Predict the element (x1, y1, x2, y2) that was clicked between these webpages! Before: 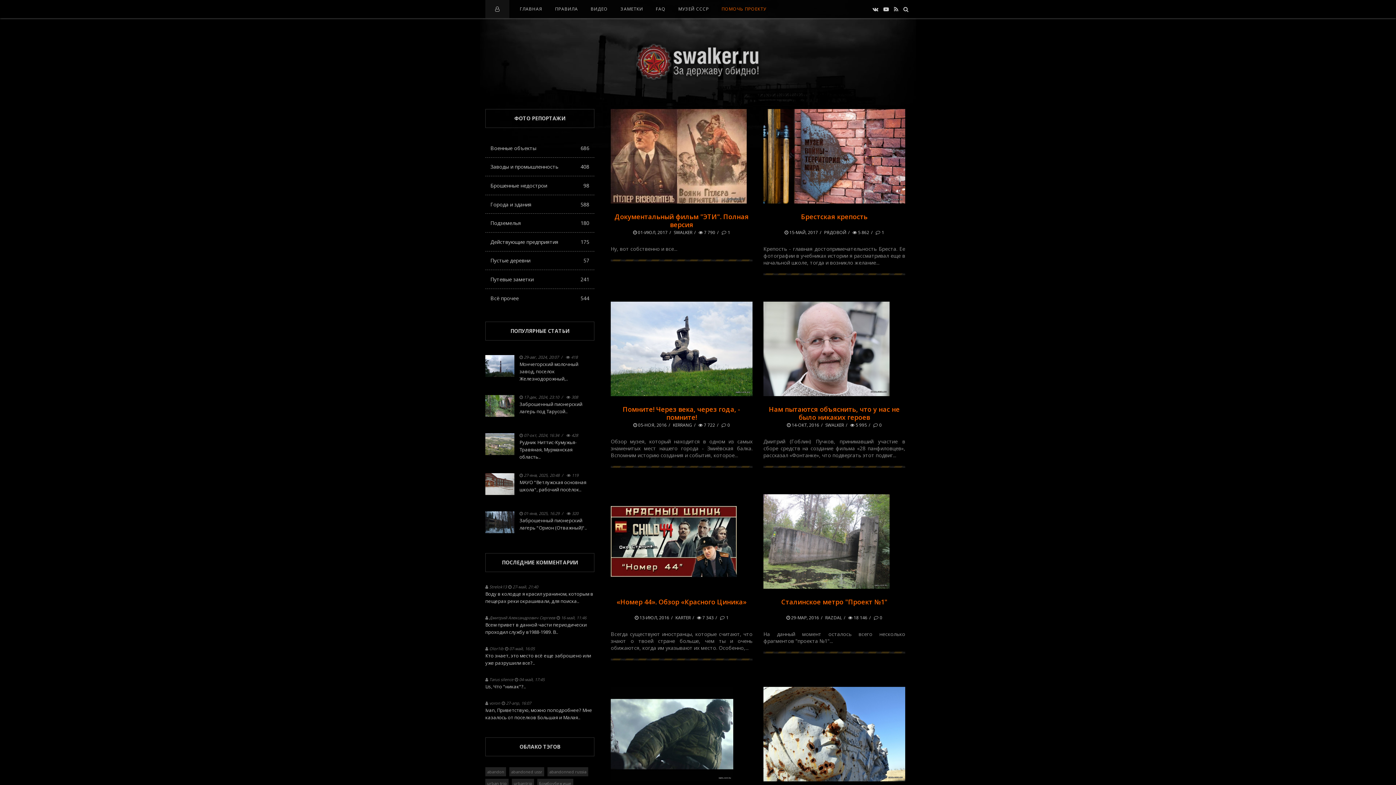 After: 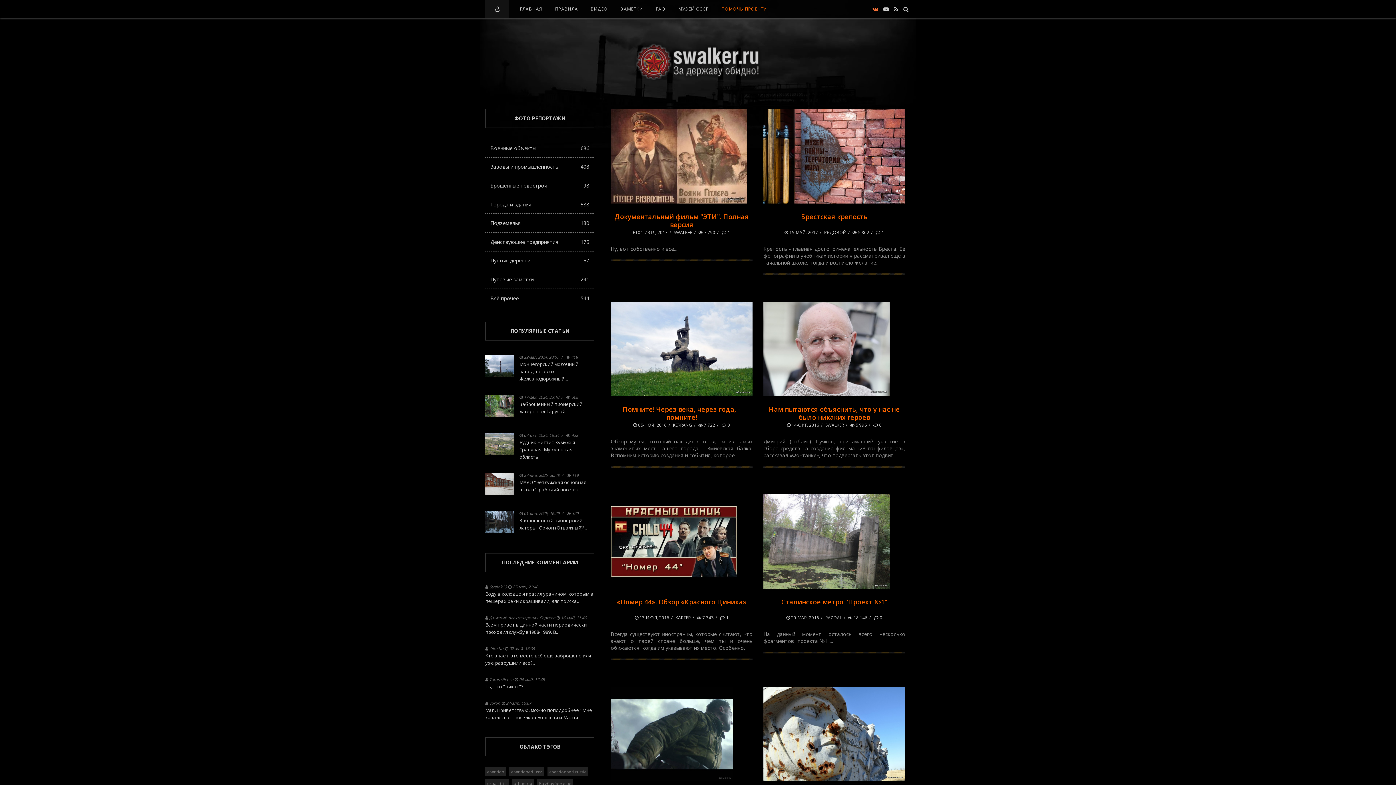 Action: bbox: (872, 5, 878, 12)